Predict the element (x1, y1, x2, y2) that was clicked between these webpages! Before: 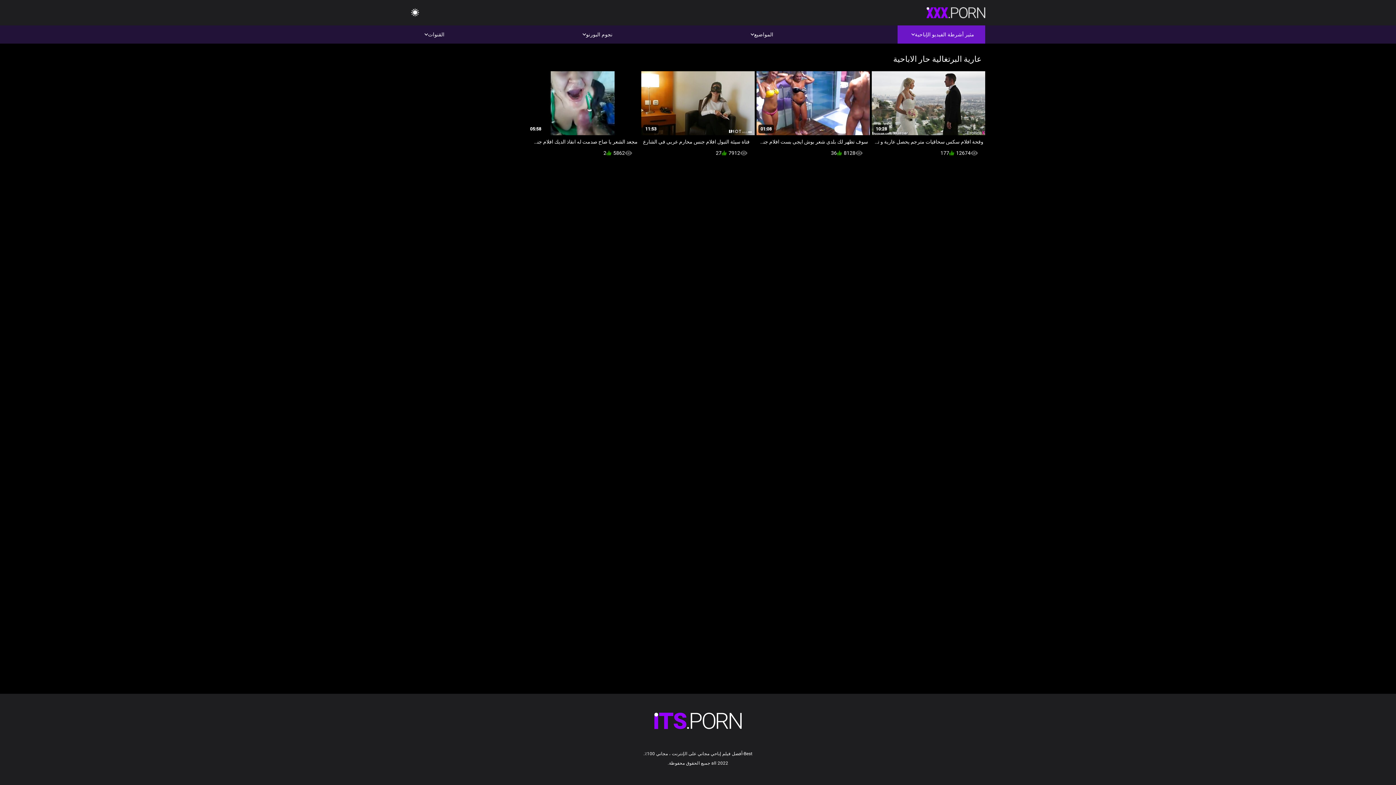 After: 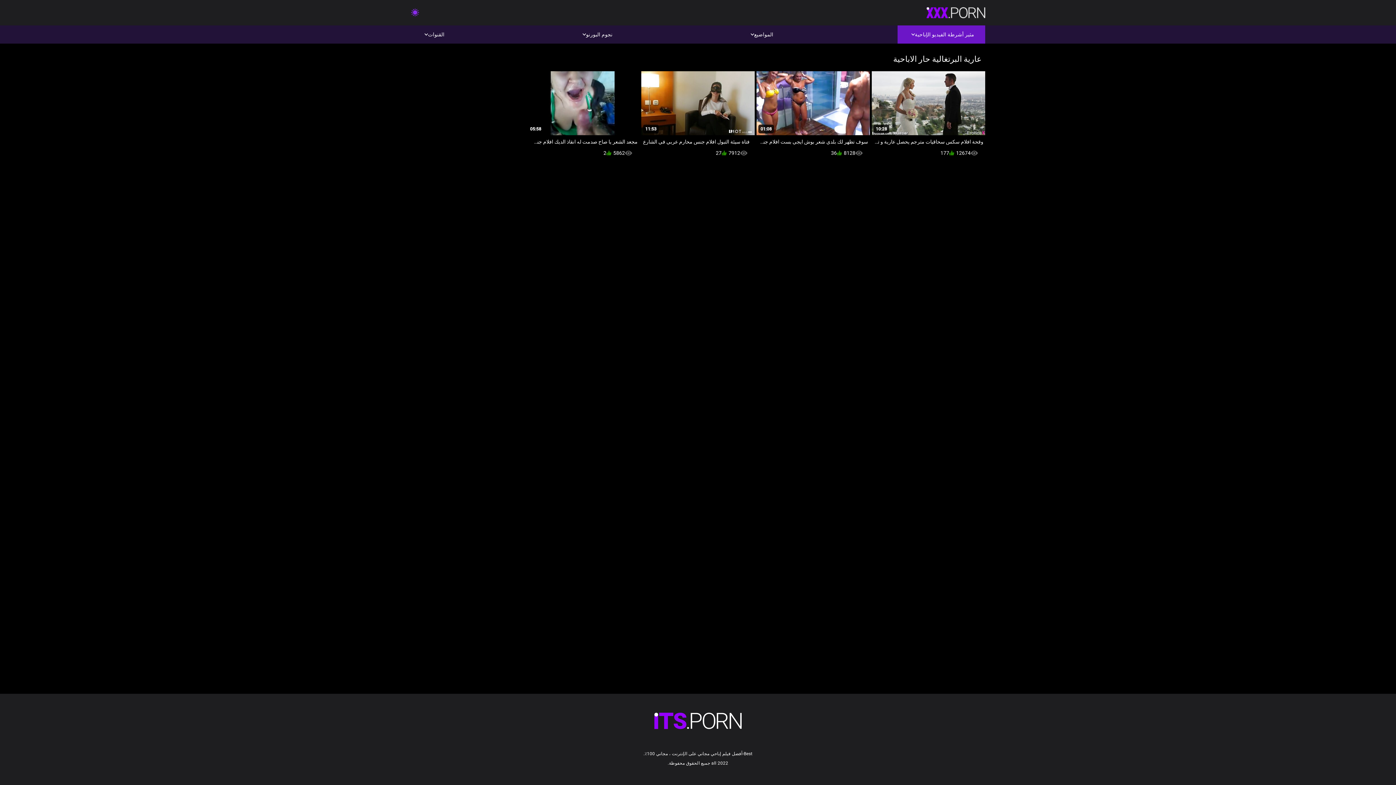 Action: bbox: (410, 8, 419, 17)